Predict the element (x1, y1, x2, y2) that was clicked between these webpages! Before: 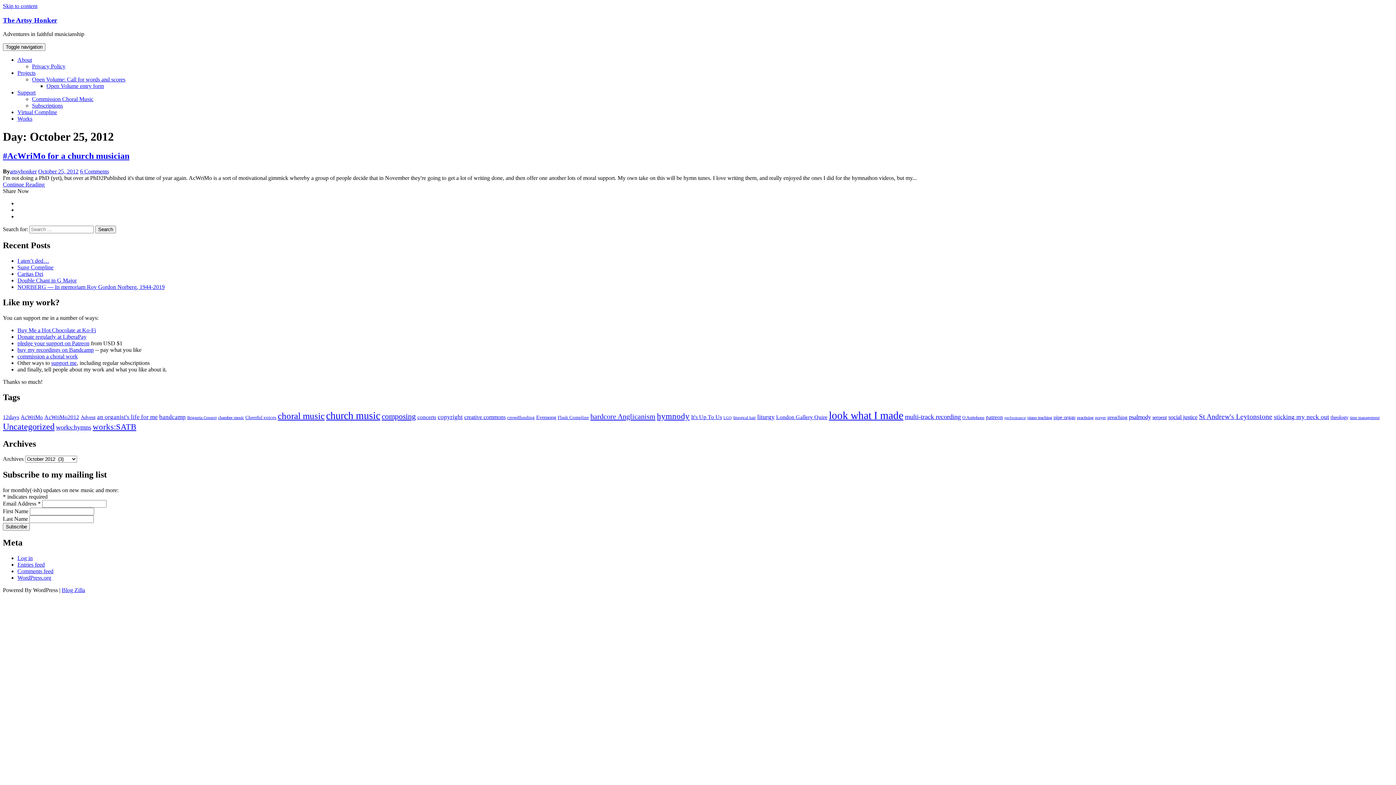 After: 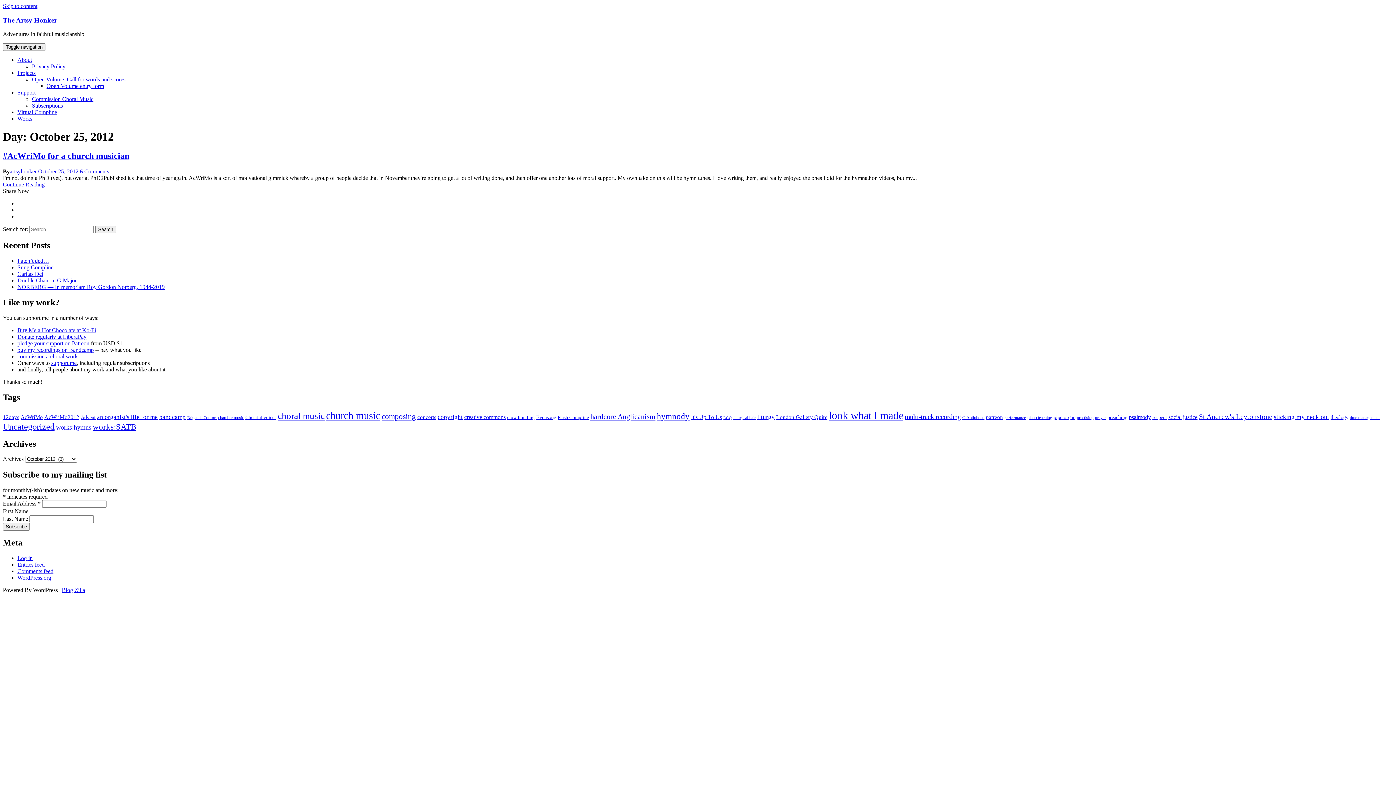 Action: label: Blog Zilla bbox: (61, 587, 85, 593)